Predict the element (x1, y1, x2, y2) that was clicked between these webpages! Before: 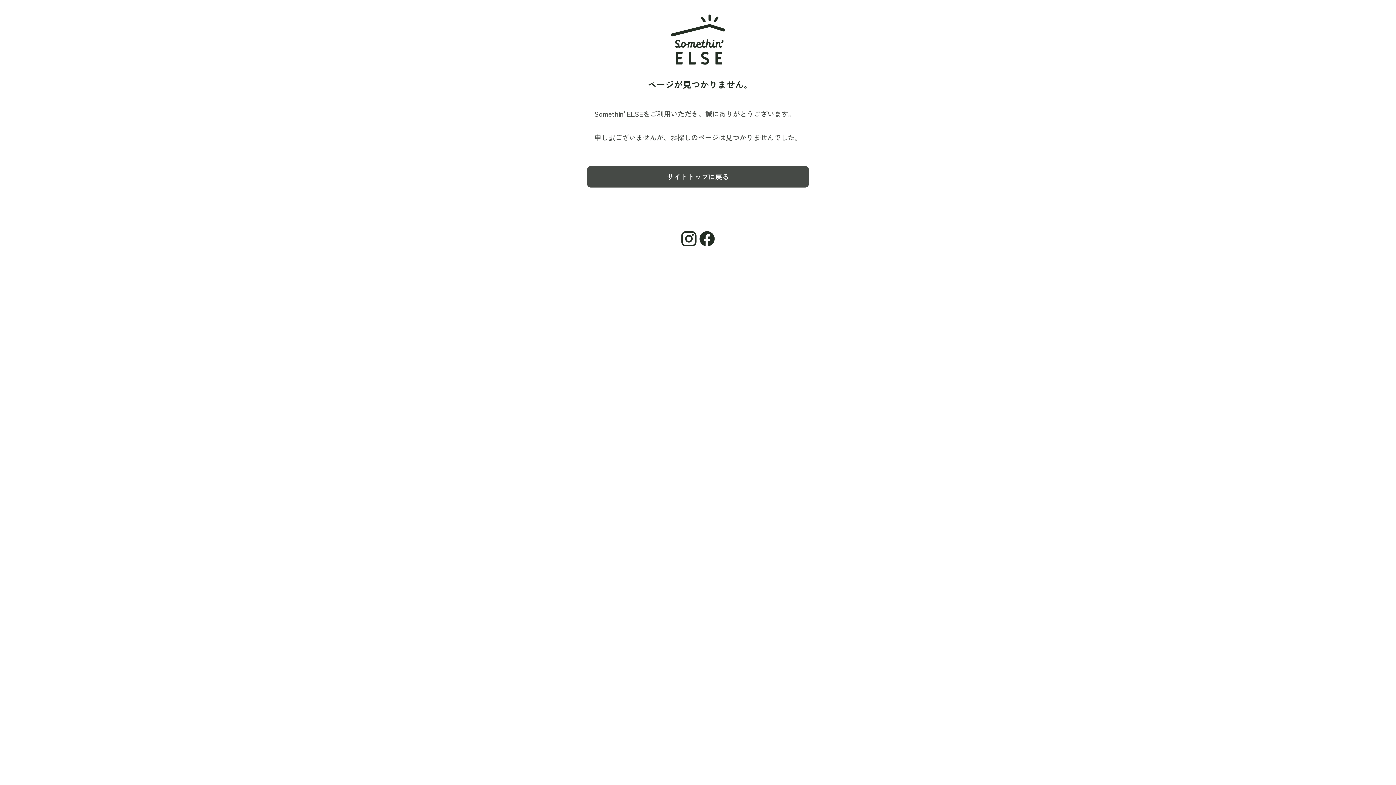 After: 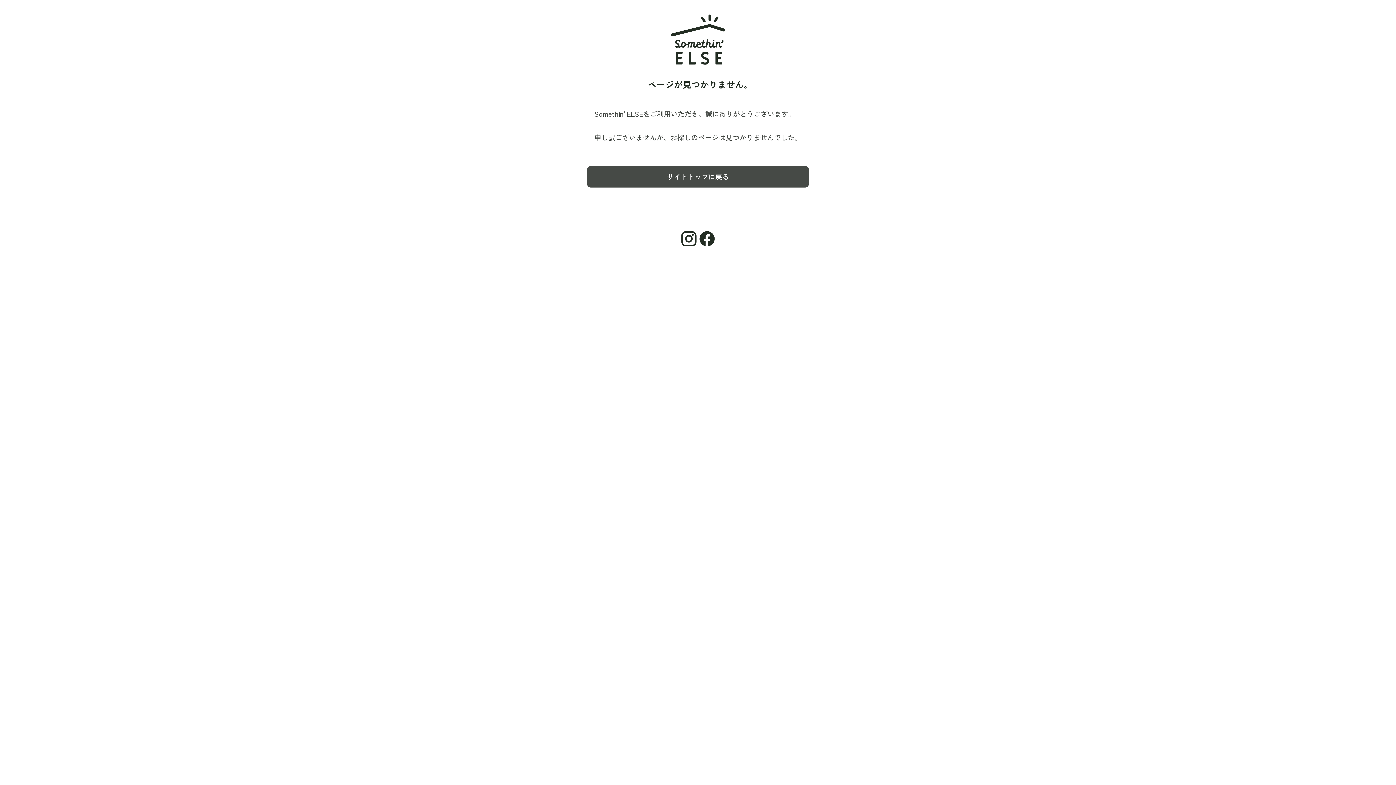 Action: bbox: (680, 229, 698, 249)